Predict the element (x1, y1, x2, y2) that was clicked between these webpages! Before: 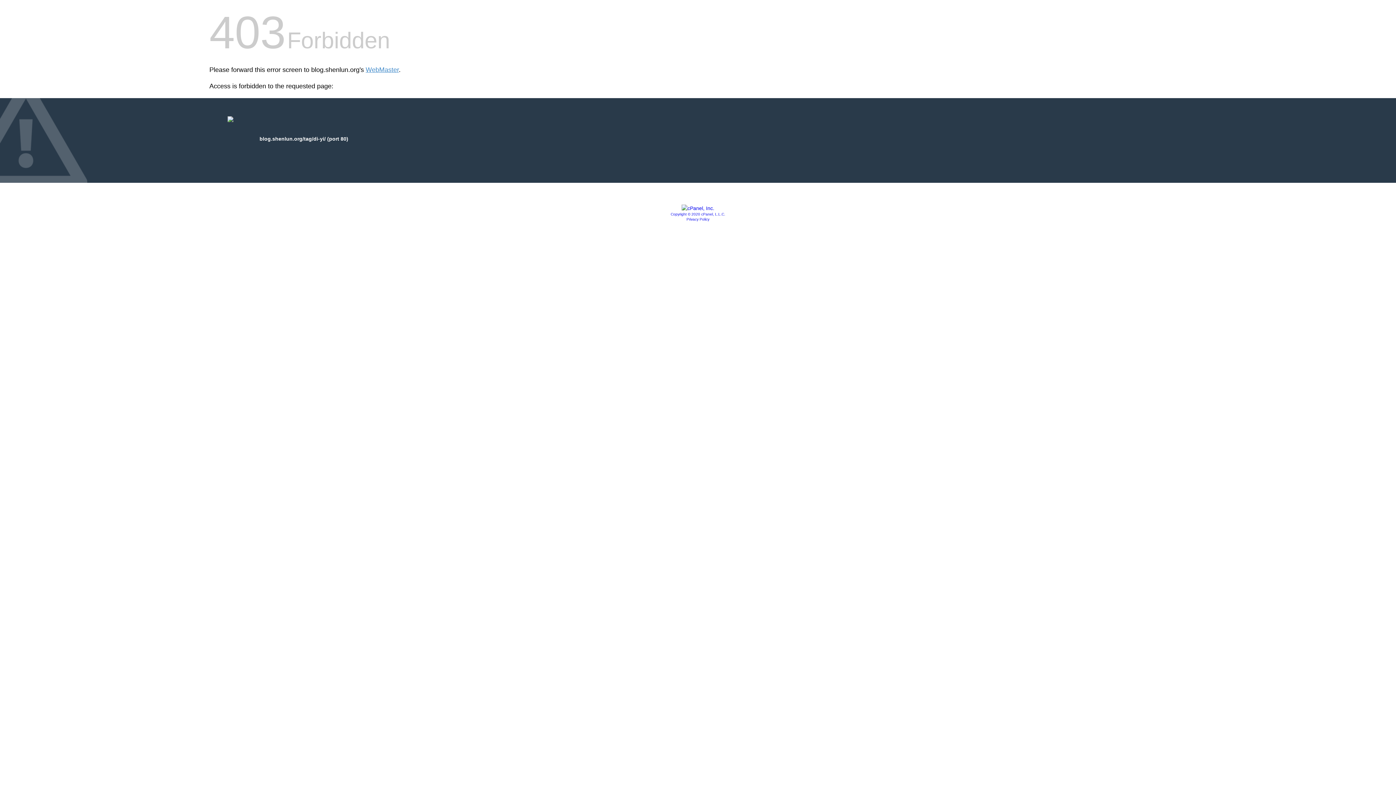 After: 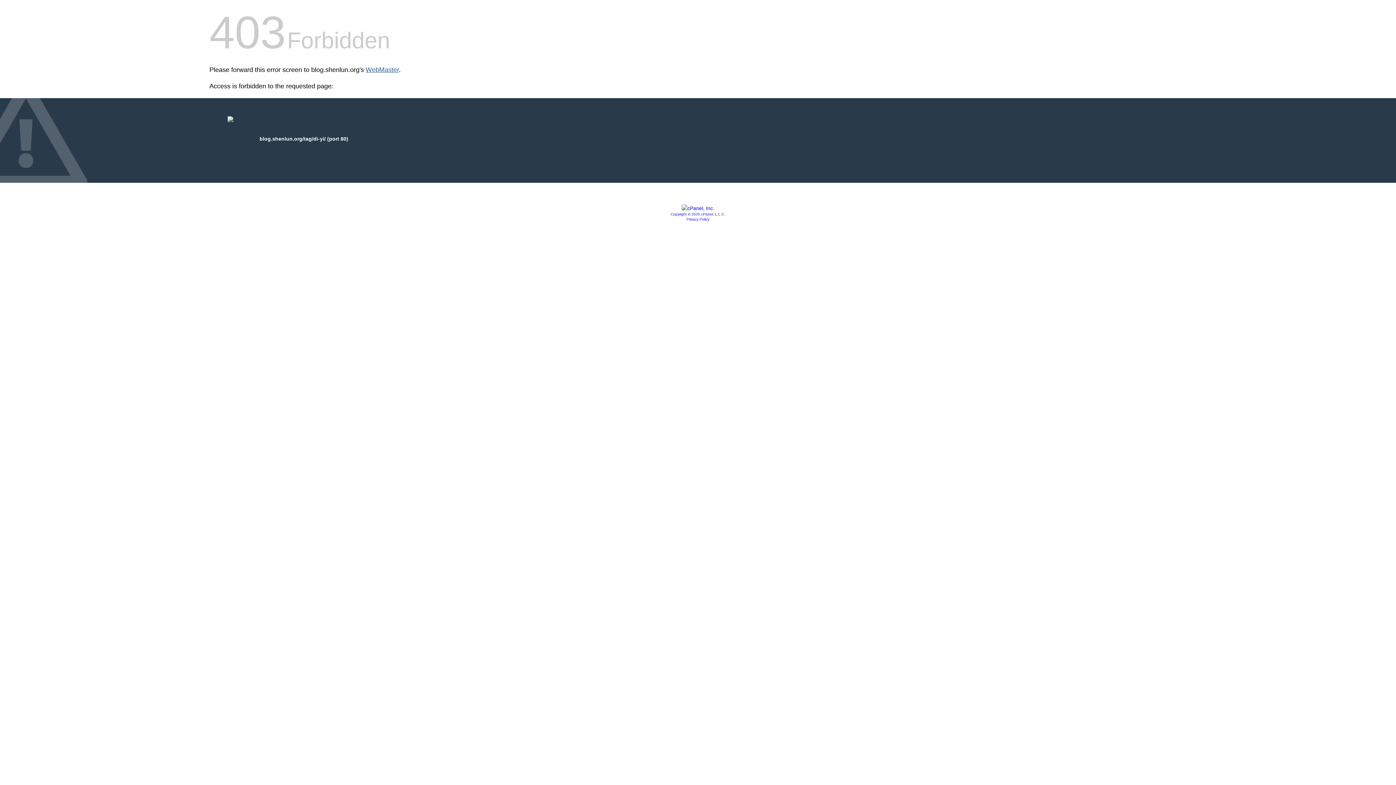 Action: bbox: (365, 66, 398, 73) label: WebMaster